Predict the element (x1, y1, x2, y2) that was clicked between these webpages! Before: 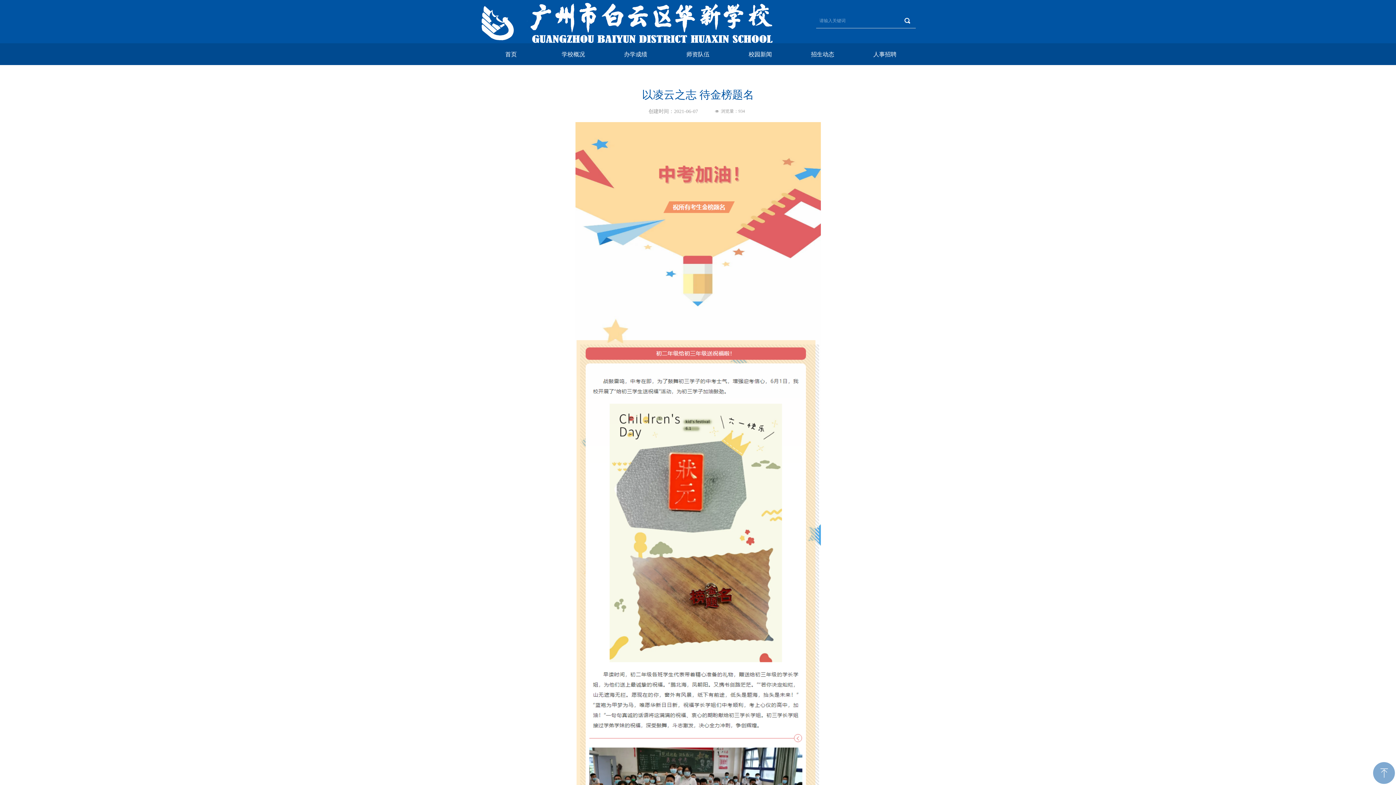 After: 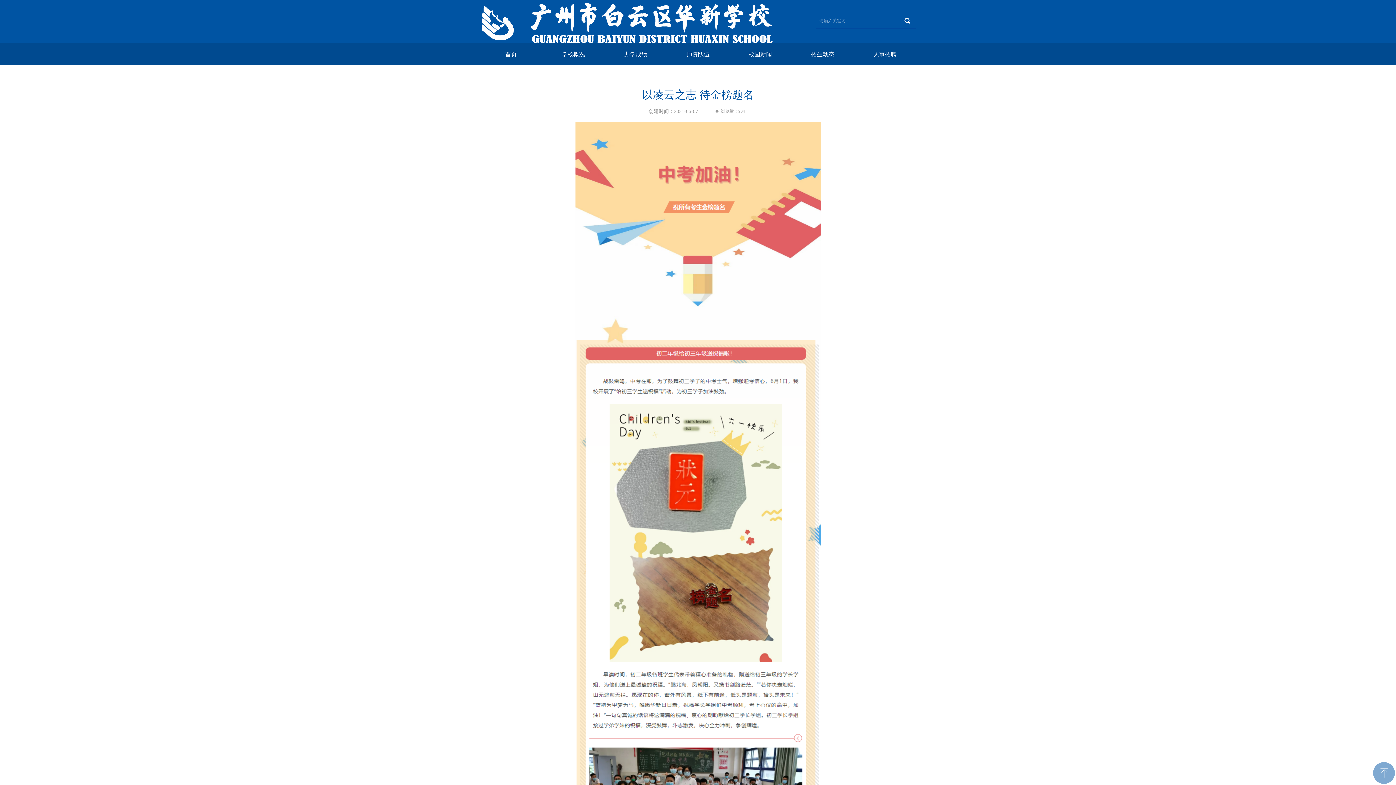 Action: bbox: (481, 2, 772, 42)